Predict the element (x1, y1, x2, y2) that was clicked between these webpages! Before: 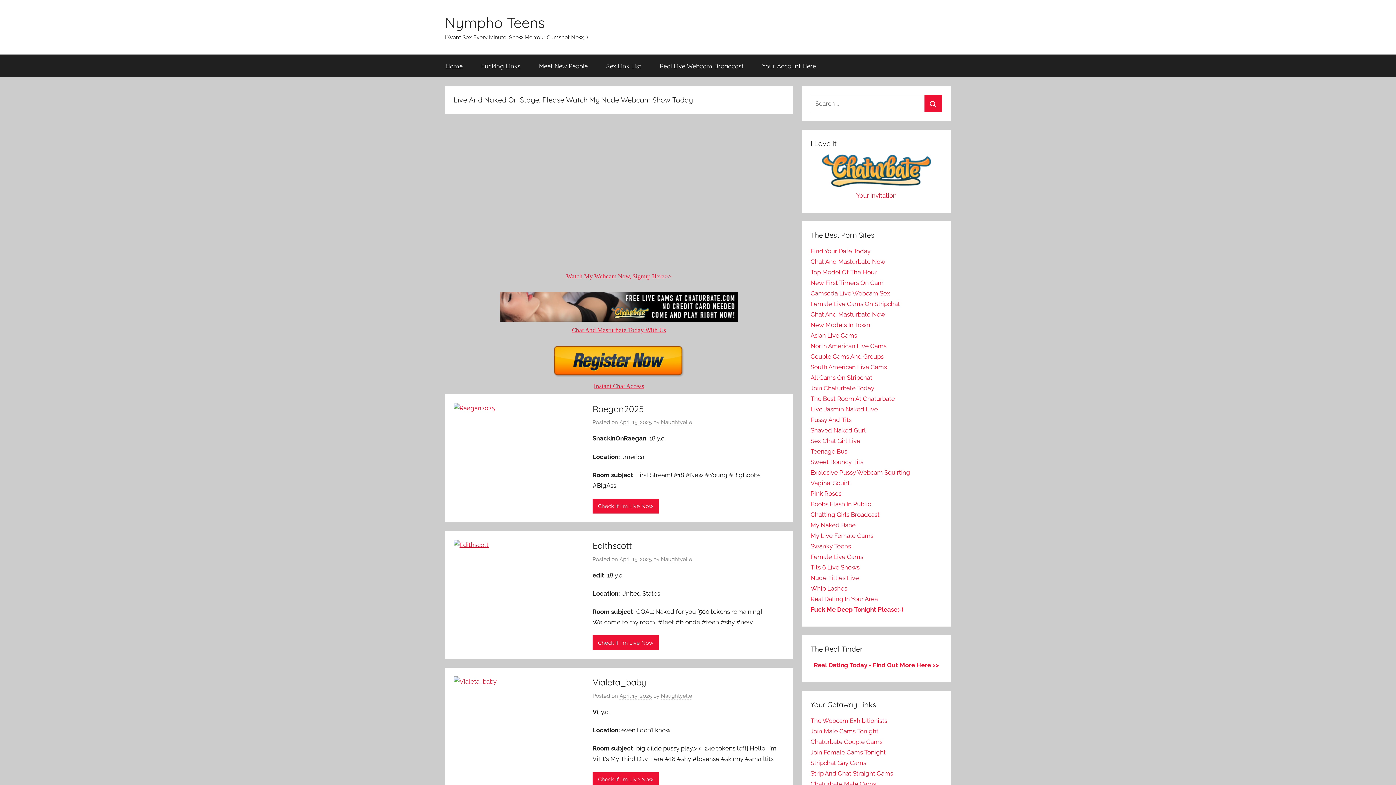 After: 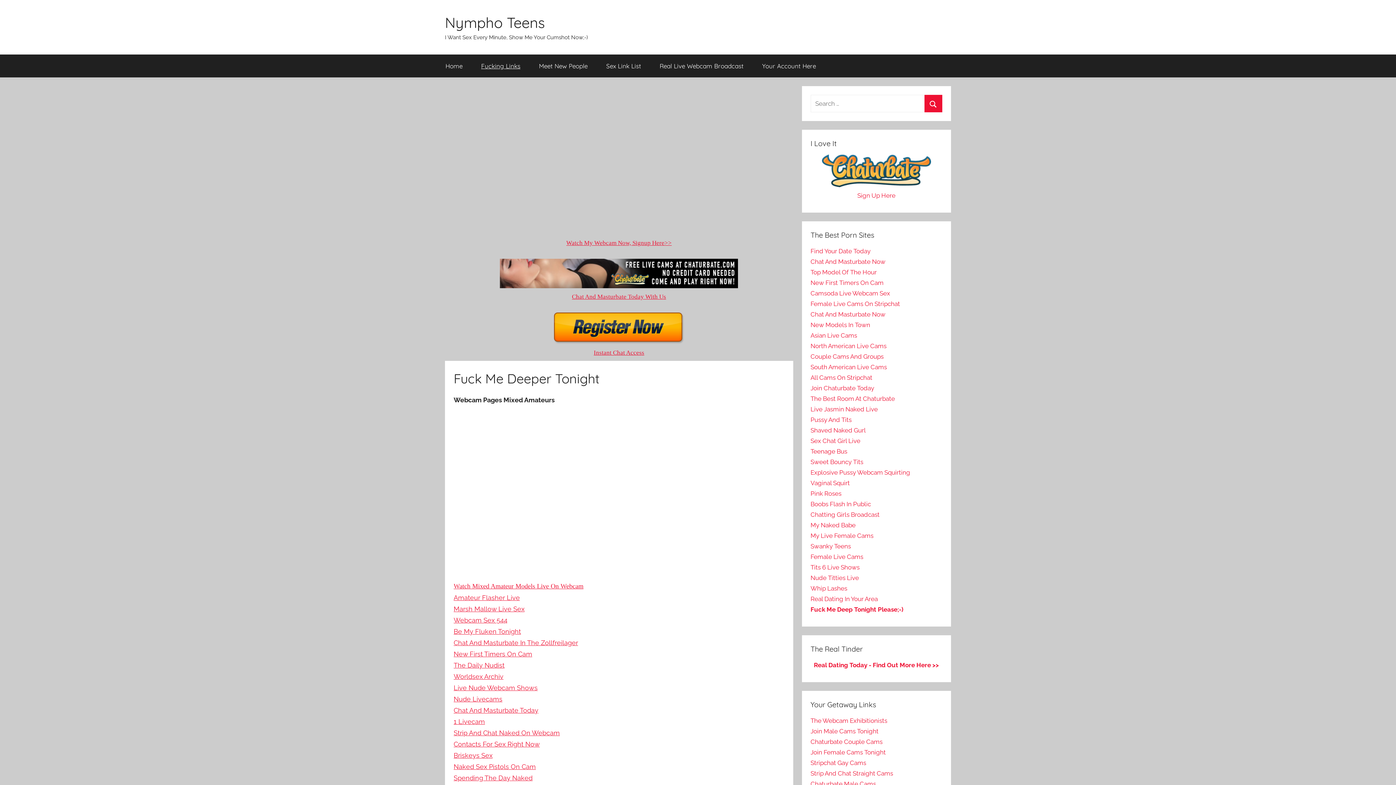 Action: bbox: (472, 54, 529, 77) label: Fucking Links